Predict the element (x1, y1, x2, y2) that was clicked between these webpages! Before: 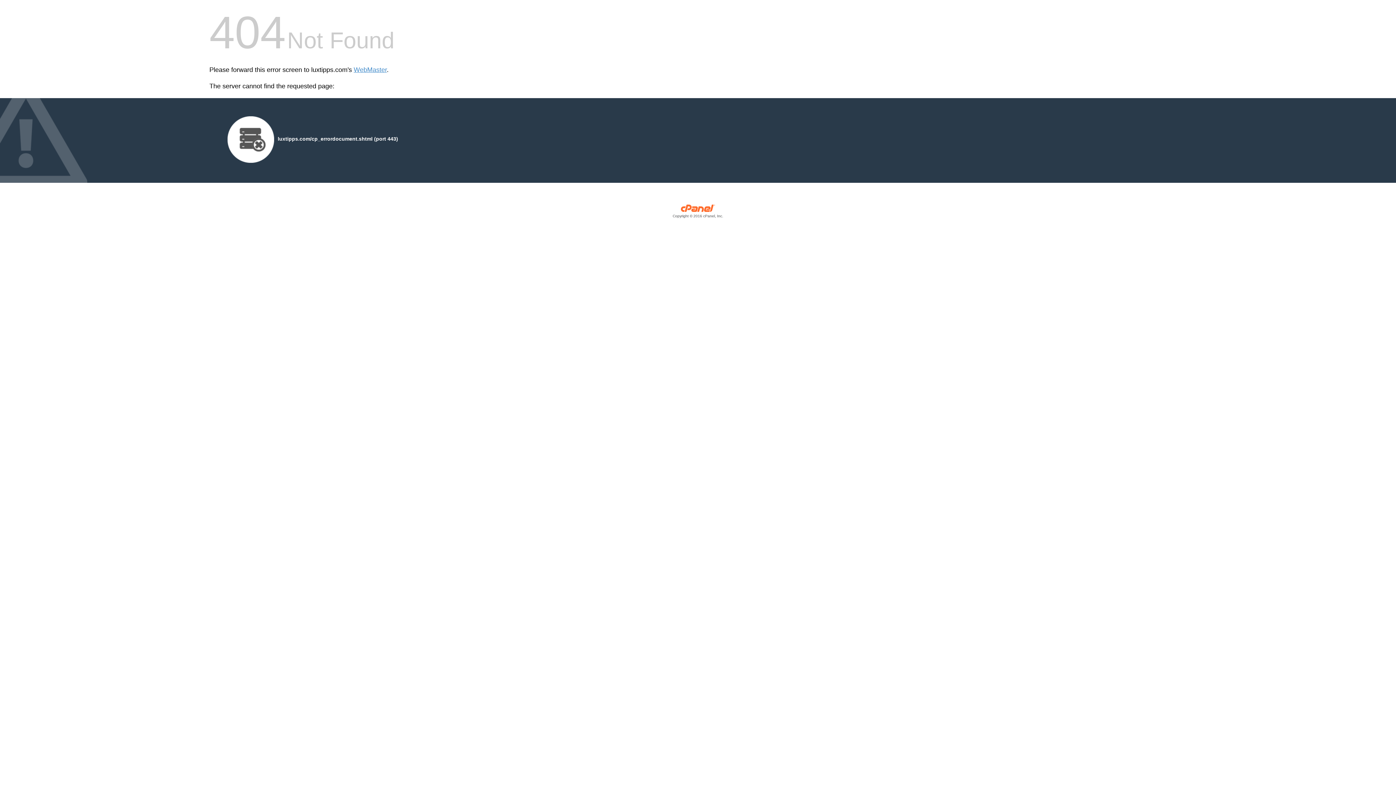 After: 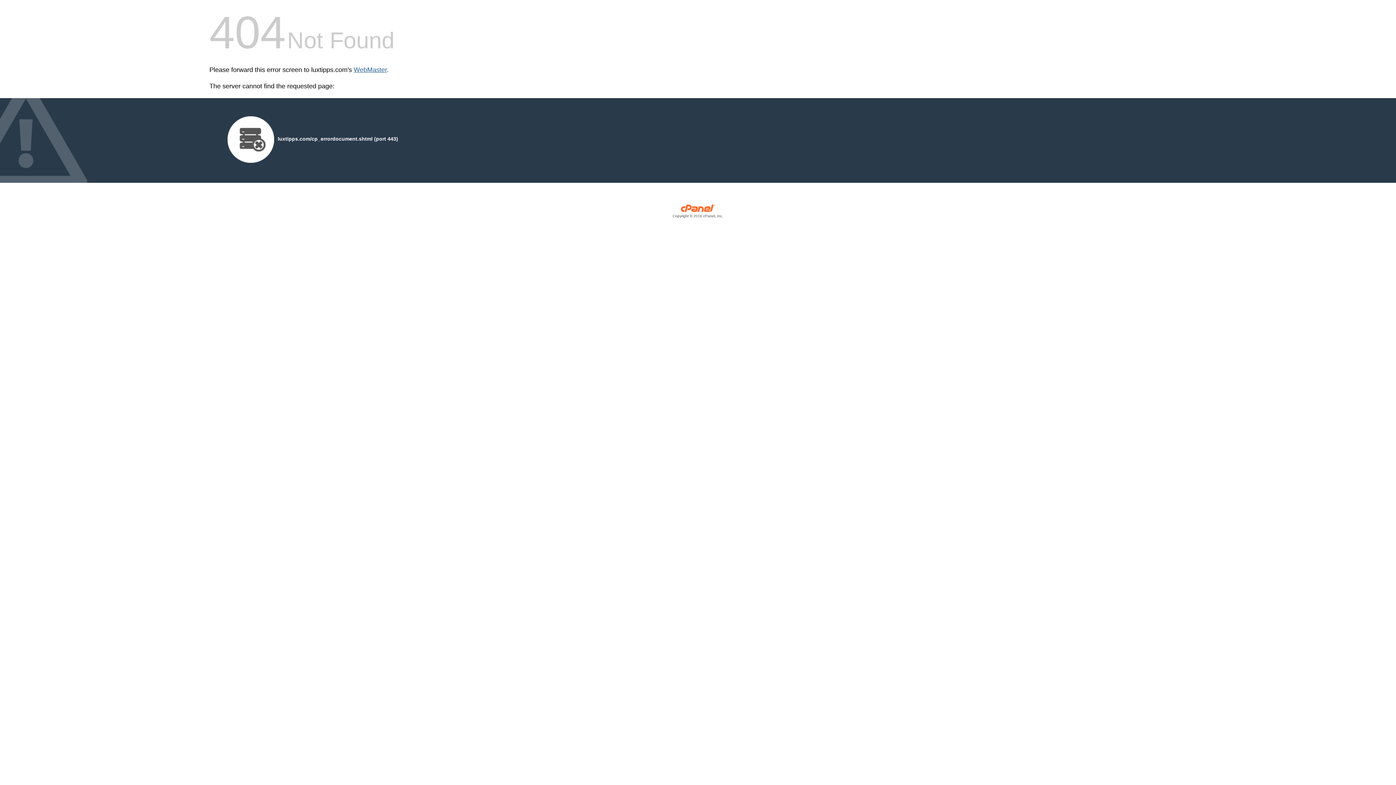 Action: bbox: (353, 66, 386, 73) label: WebMaster